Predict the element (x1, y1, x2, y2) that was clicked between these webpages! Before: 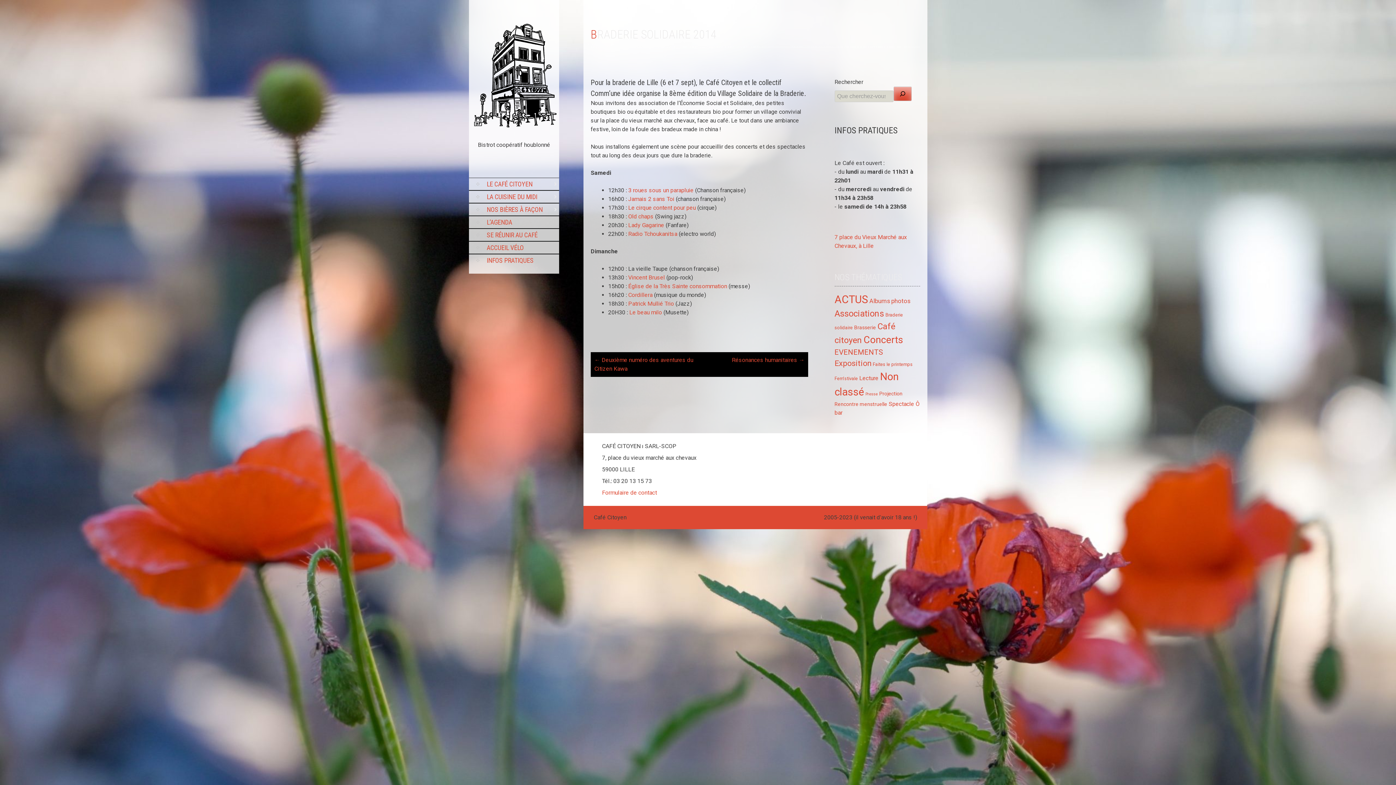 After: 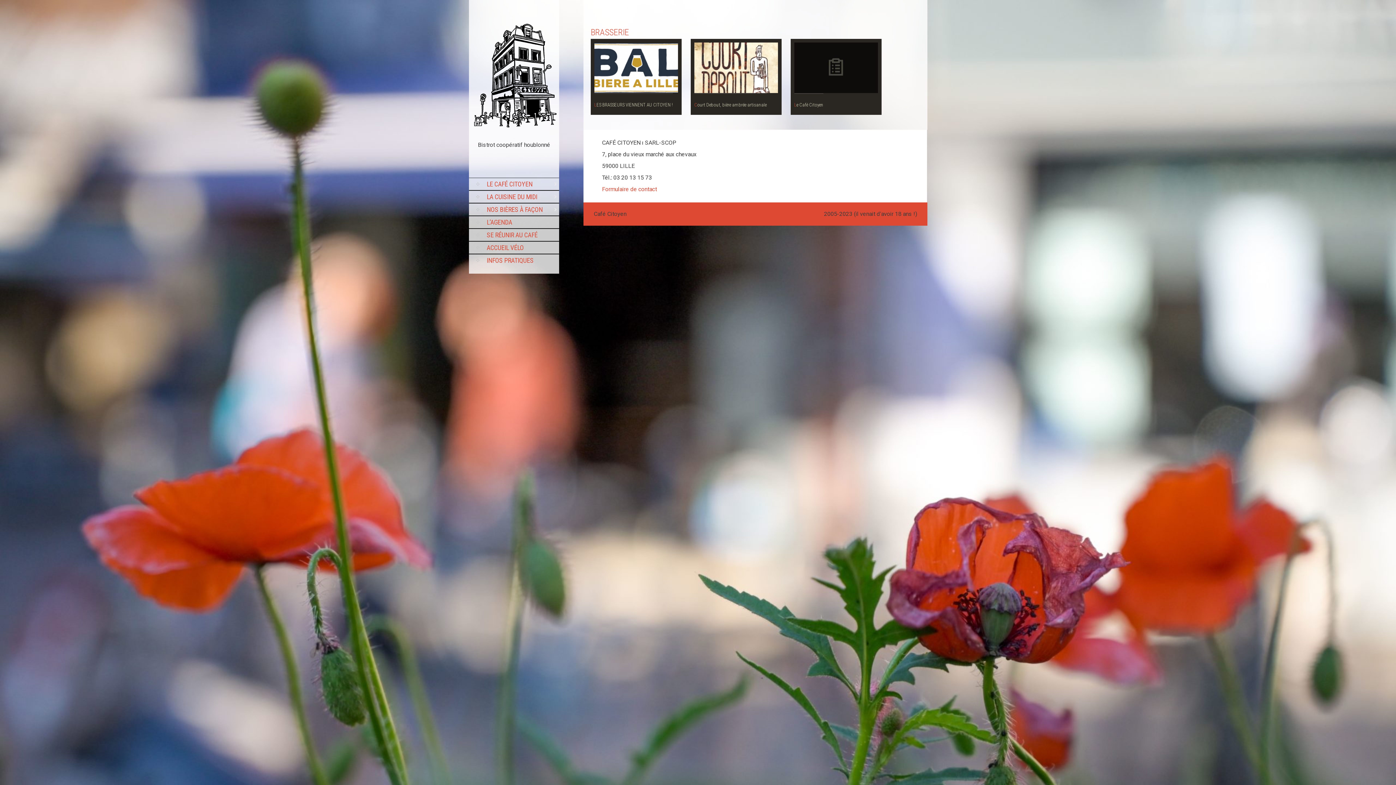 Action: bbox: (854, 324, 876, 330) label: Brasserie (3 éléments)